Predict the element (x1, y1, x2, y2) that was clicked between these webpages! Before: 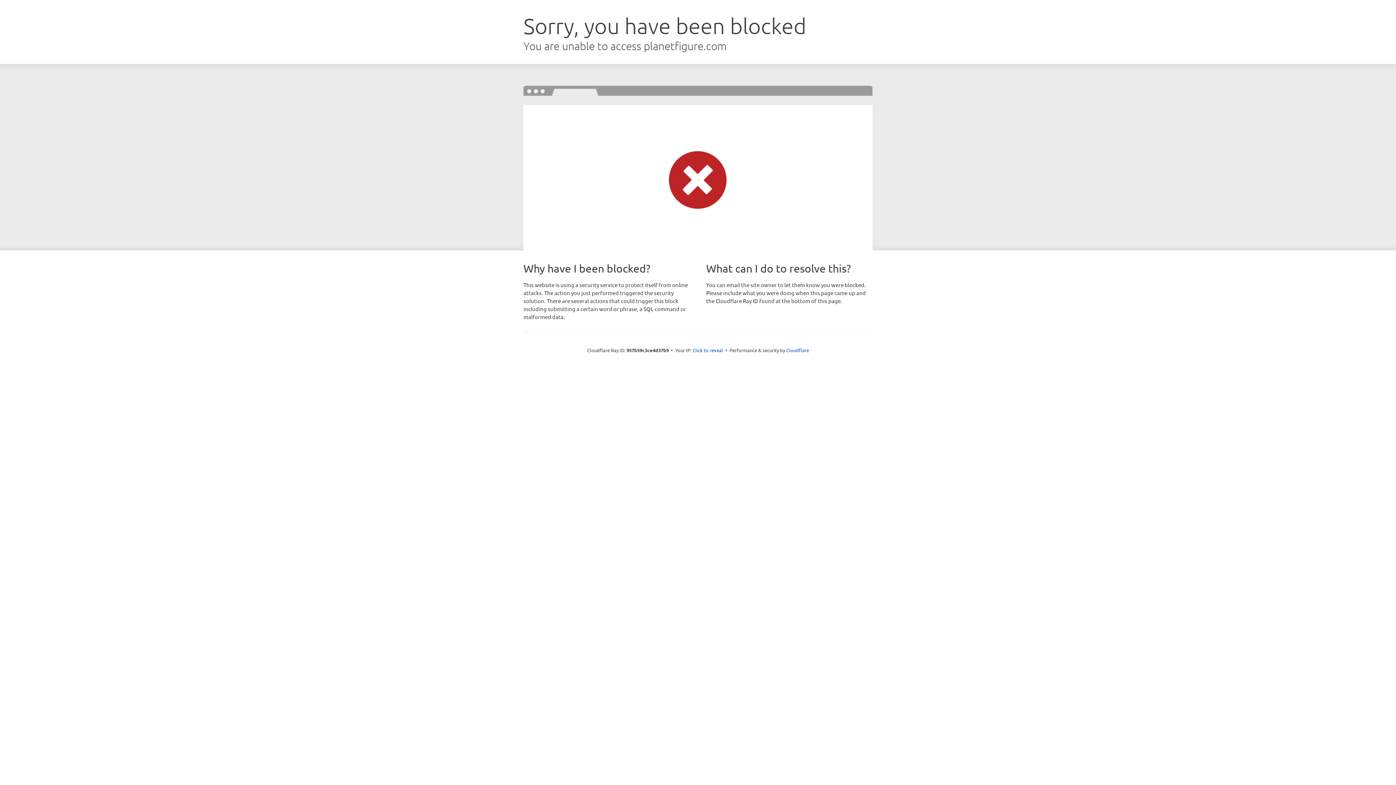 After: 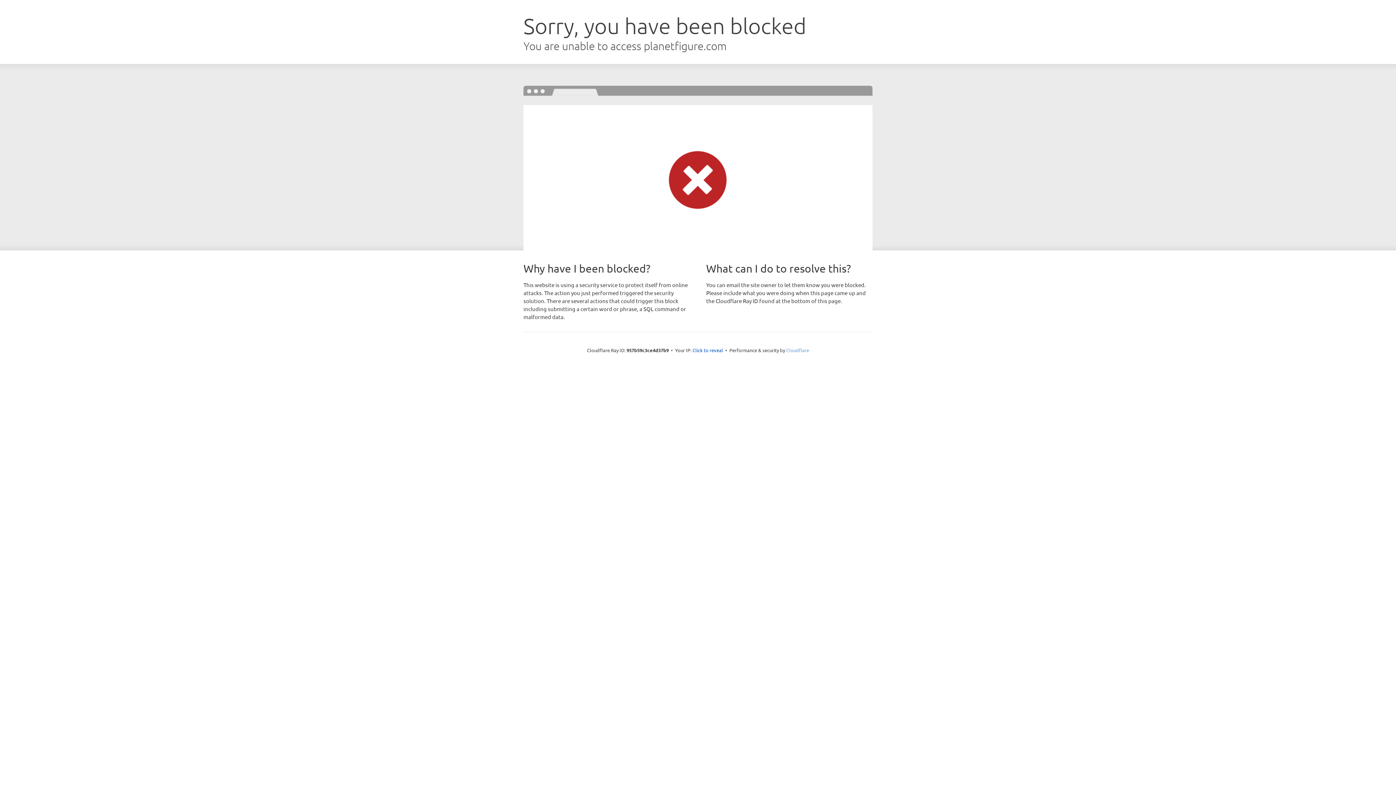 Action: label: Cloudflare bbox: (786, 347, 809, 353)